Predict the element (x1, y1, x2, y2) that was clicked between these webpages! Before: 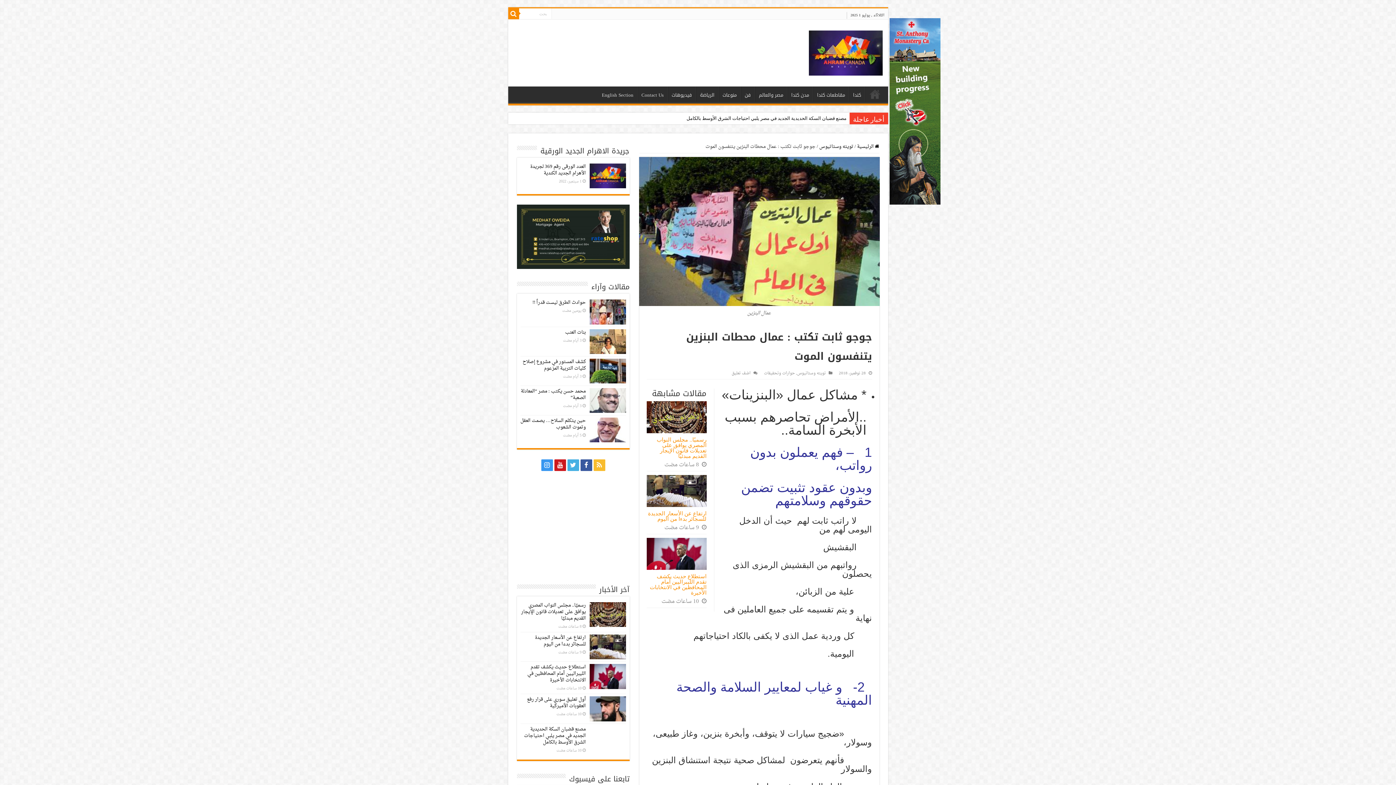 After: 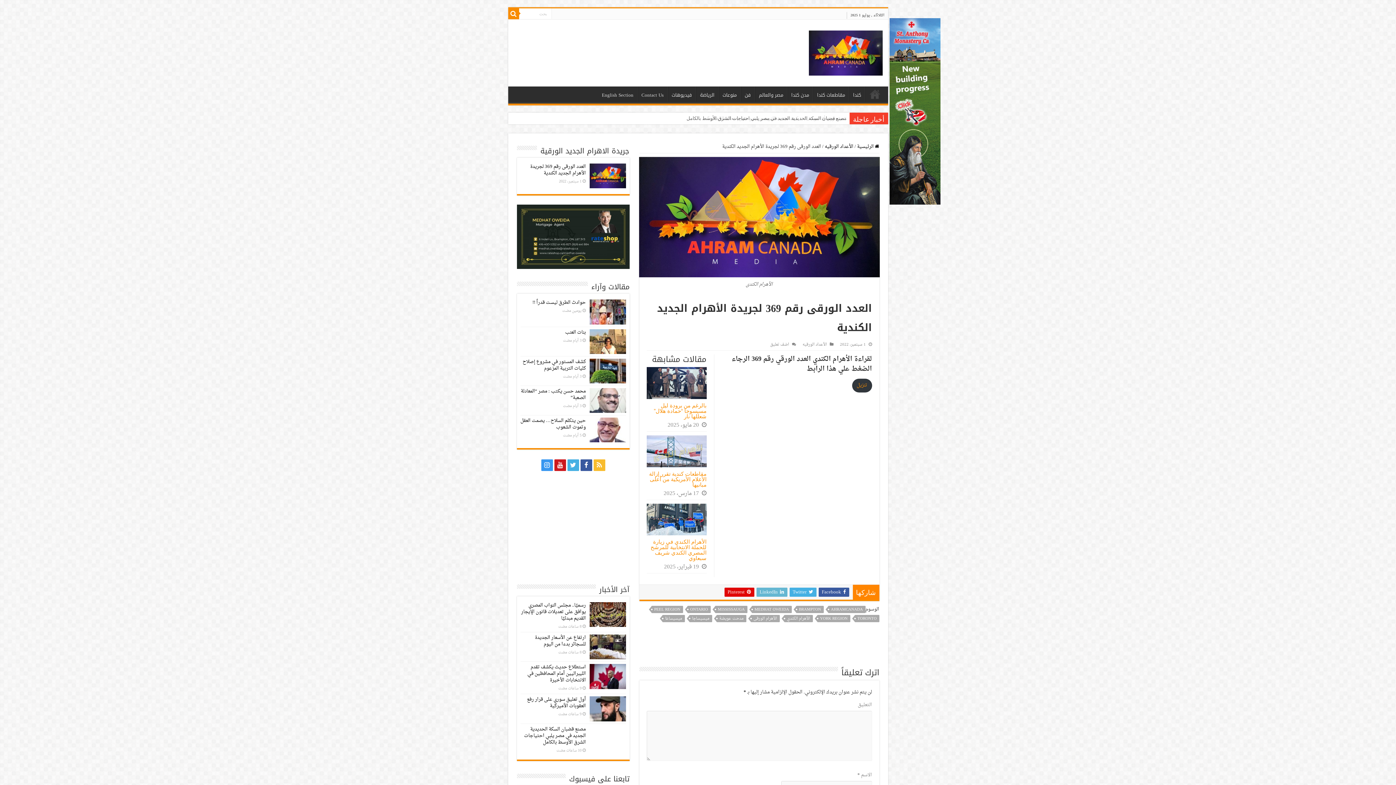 Action: bbox: (530, 162, 586, 177) label: العدد الورقى رقم 369 لجريدة الأهرام الجديد الكندية